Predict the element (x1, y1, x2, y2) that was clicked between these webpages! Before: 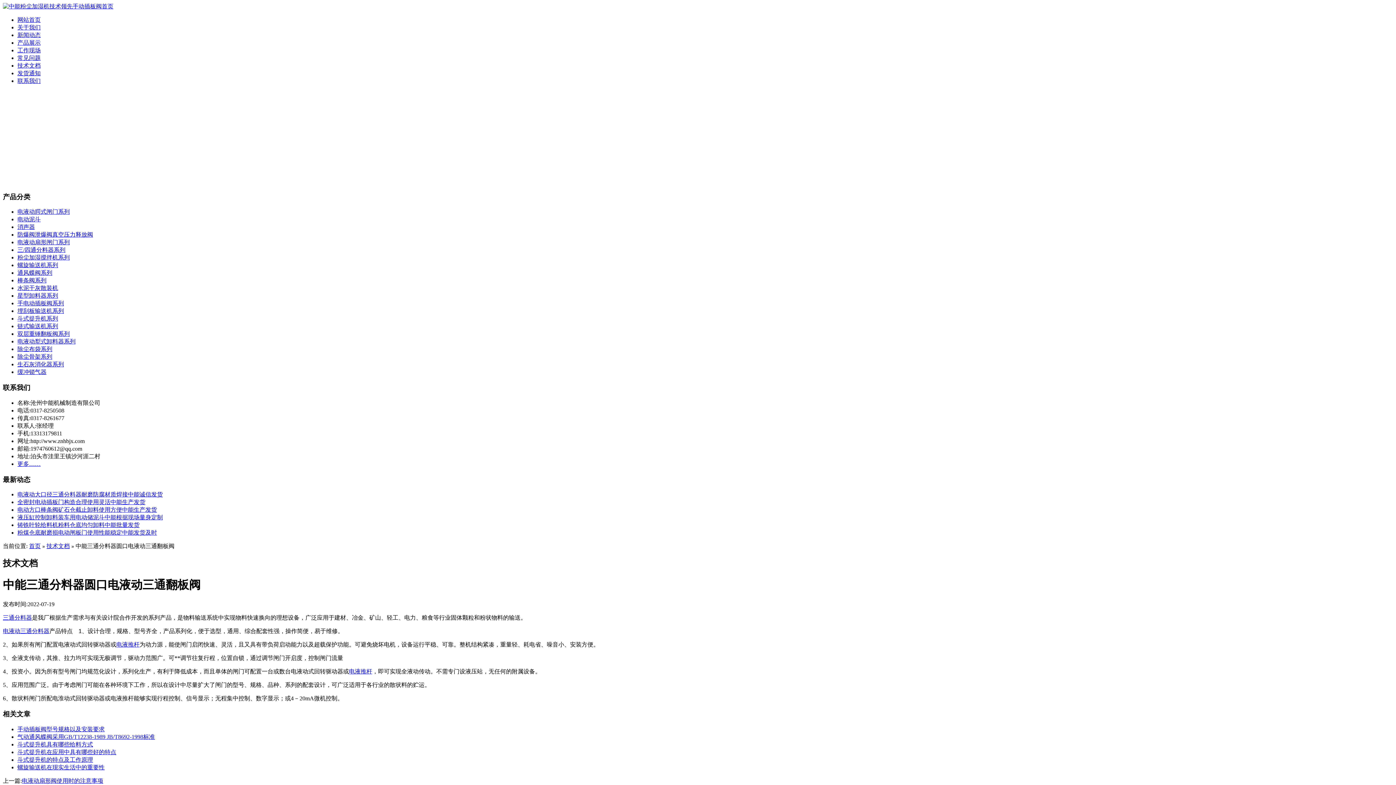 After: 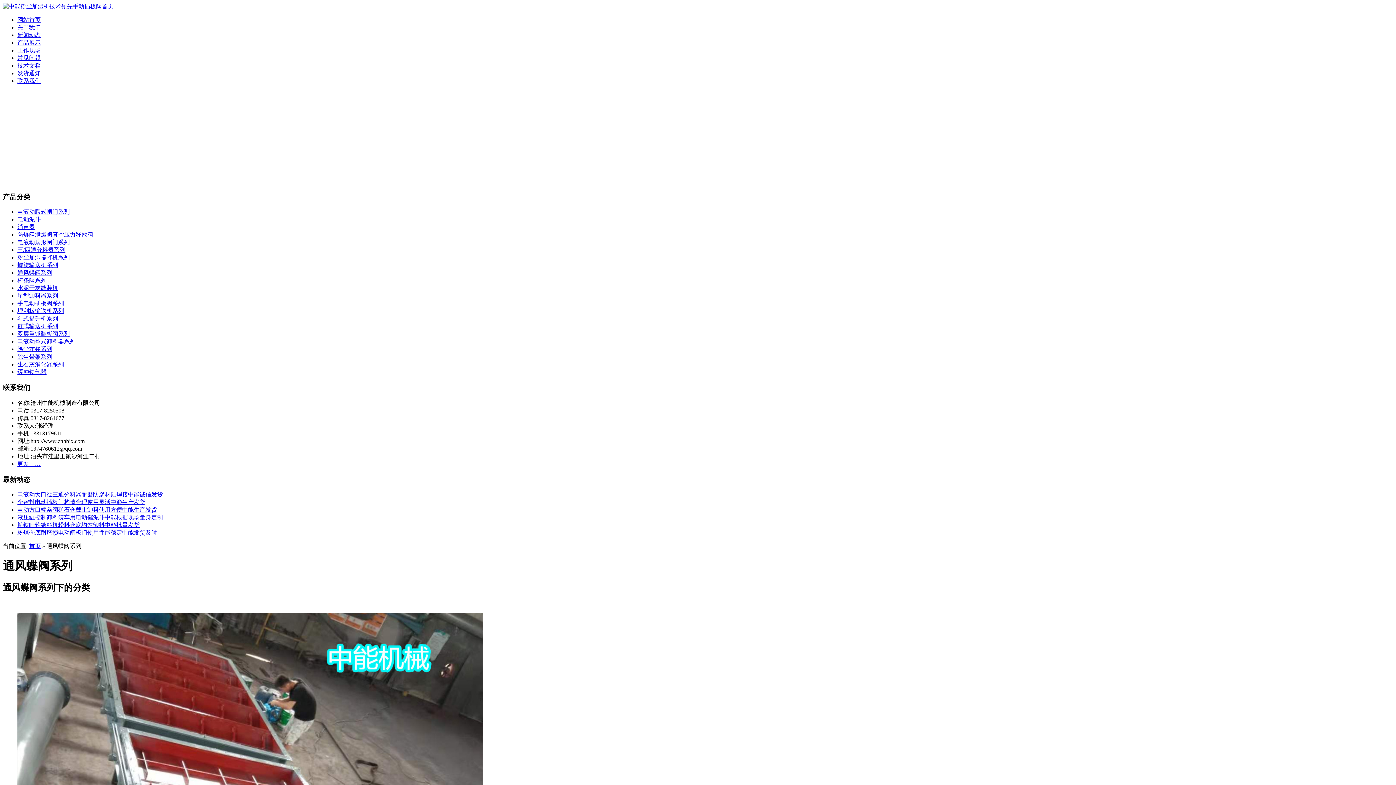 Action: label: 通风蝶阀系列 bbox: (17, 269, 52, 276)